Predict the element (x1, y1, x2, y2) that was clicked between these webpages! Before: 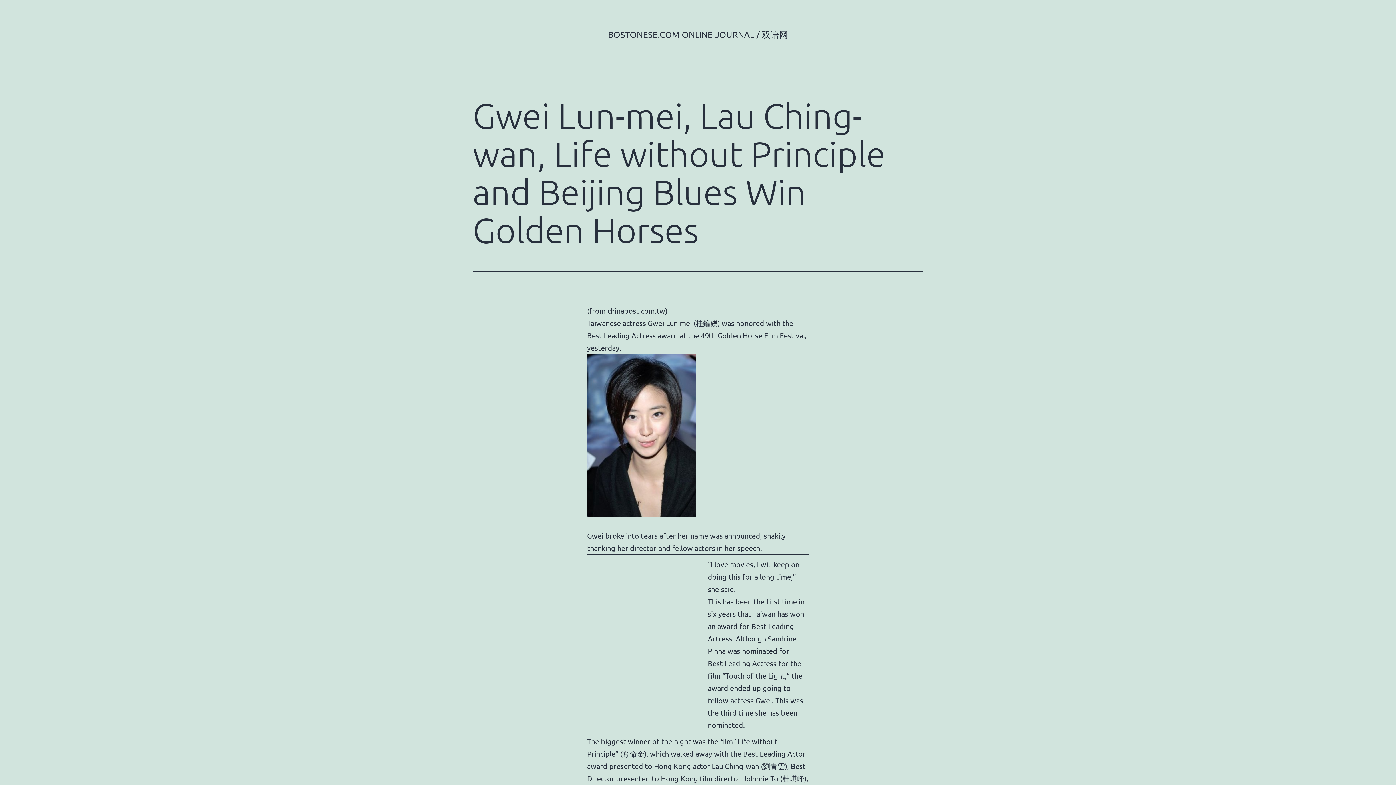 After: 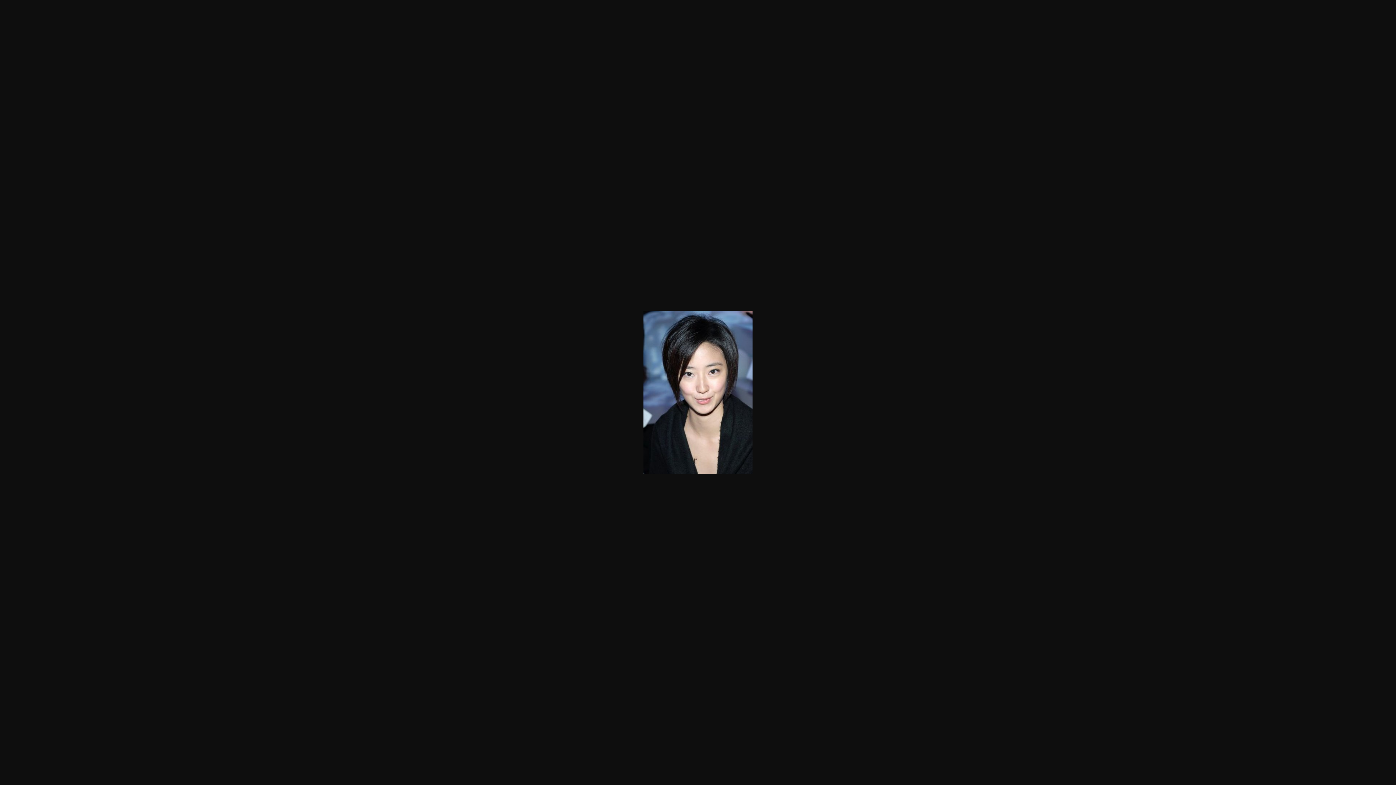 Action: bbox: (587, 430, 696, 439)